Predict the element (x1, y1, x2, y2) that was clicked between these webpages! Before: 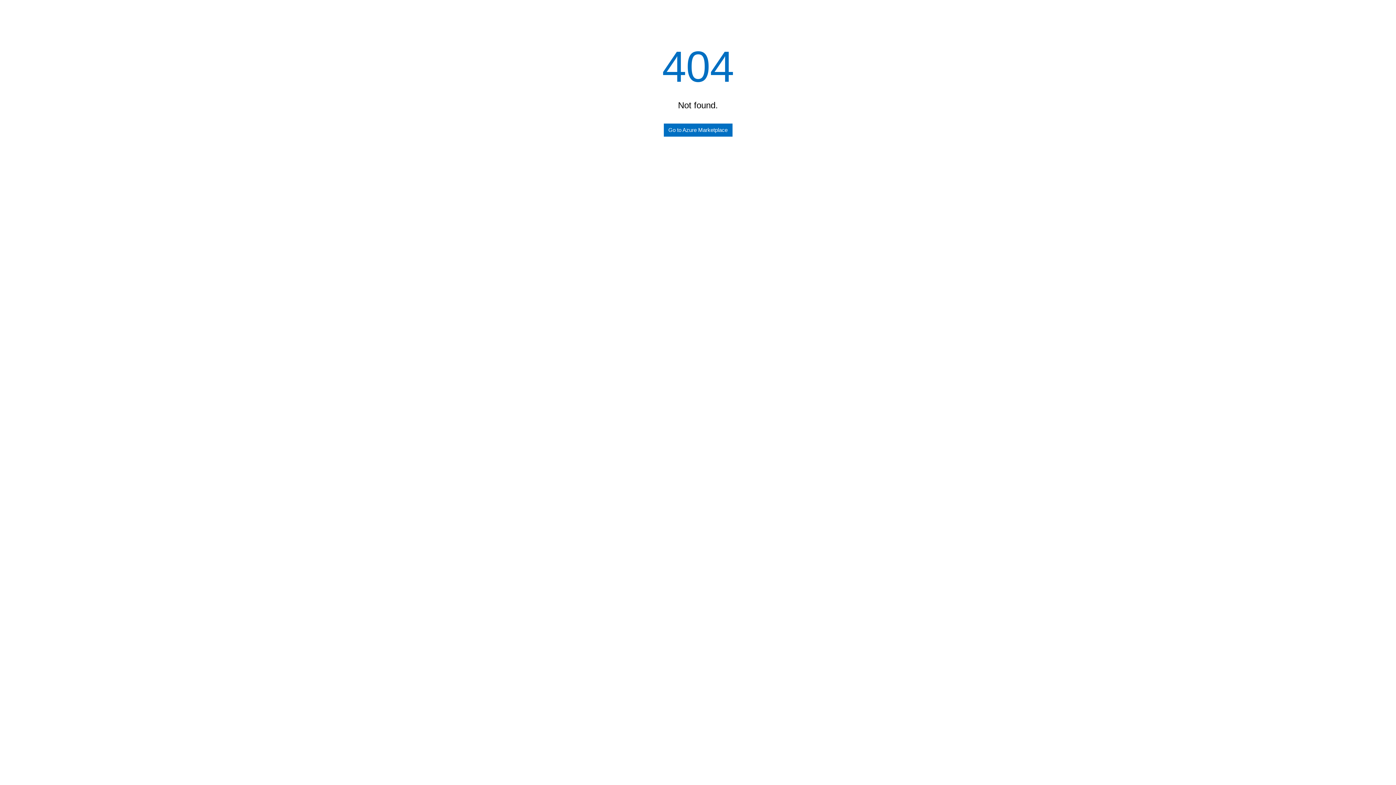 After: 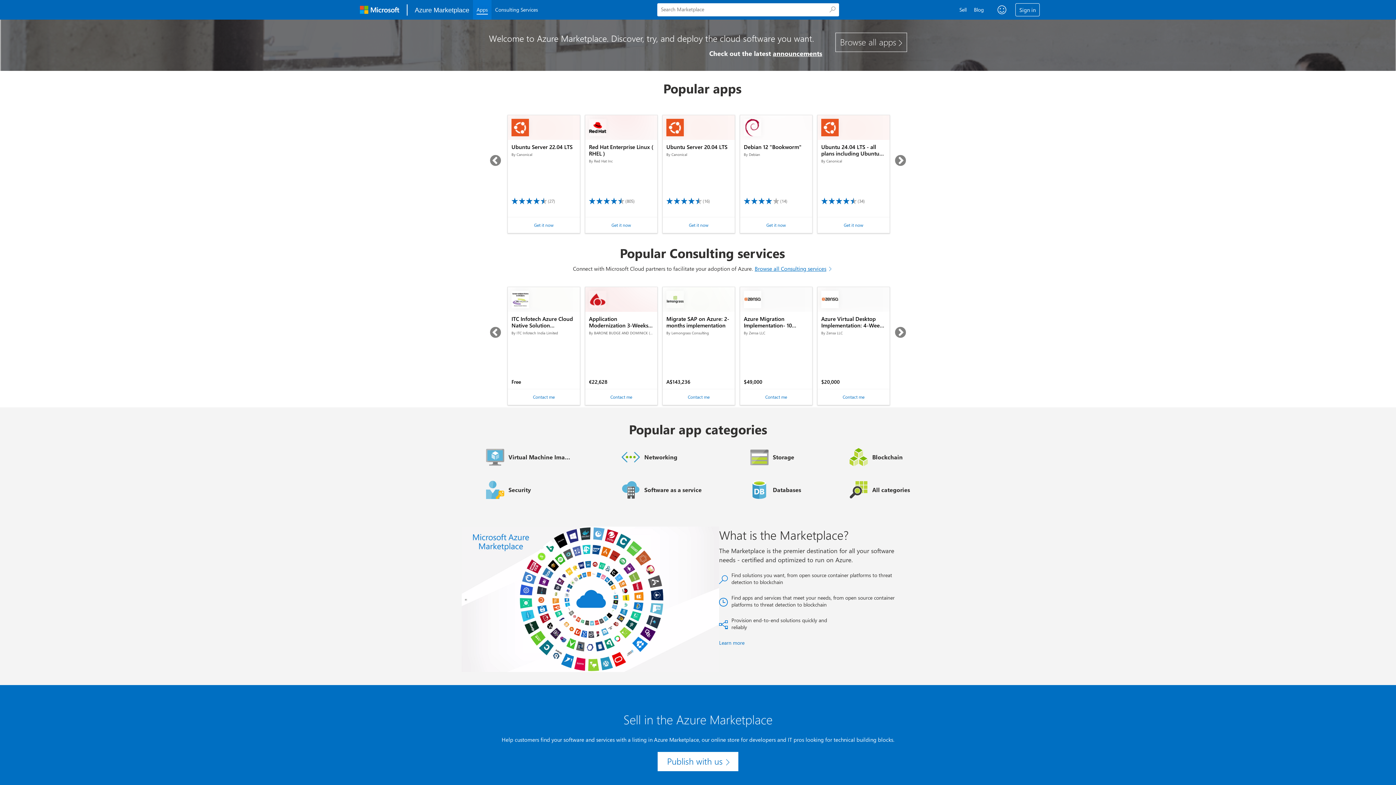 Action: bbox: (663, 123, 732, 136) label: Go to Azure Marketplace